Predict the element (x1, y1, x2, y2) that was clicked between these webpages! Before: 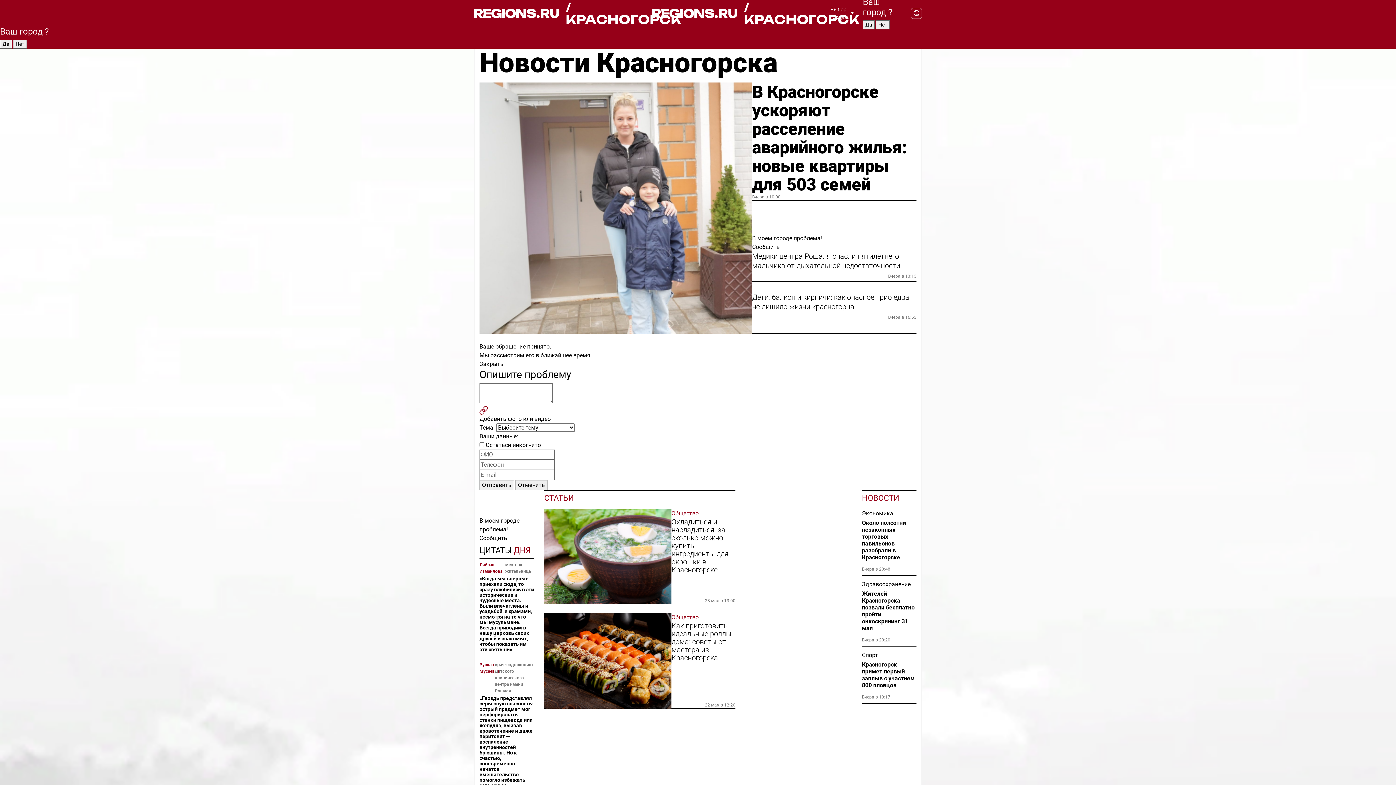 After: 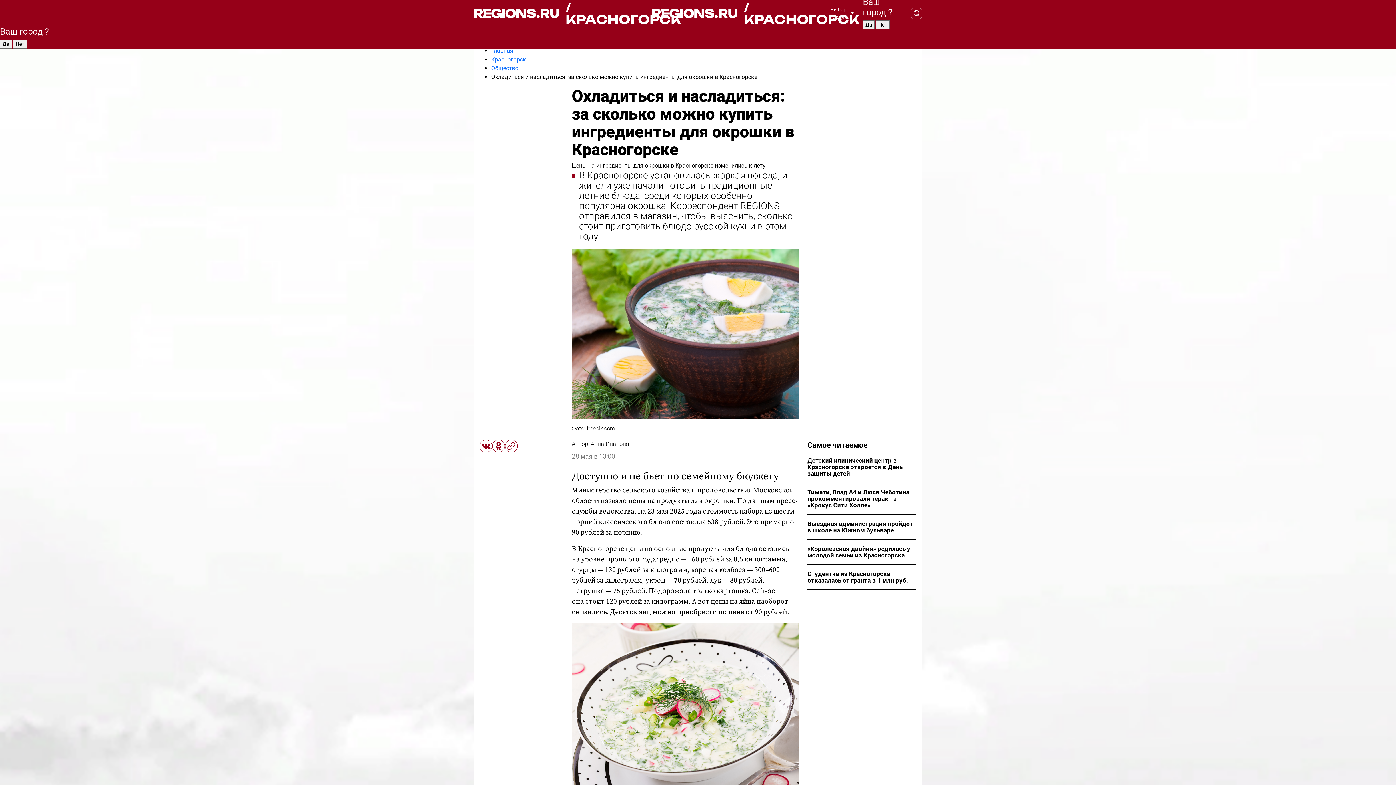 Action: bbox: (544, 509, 671, 604)